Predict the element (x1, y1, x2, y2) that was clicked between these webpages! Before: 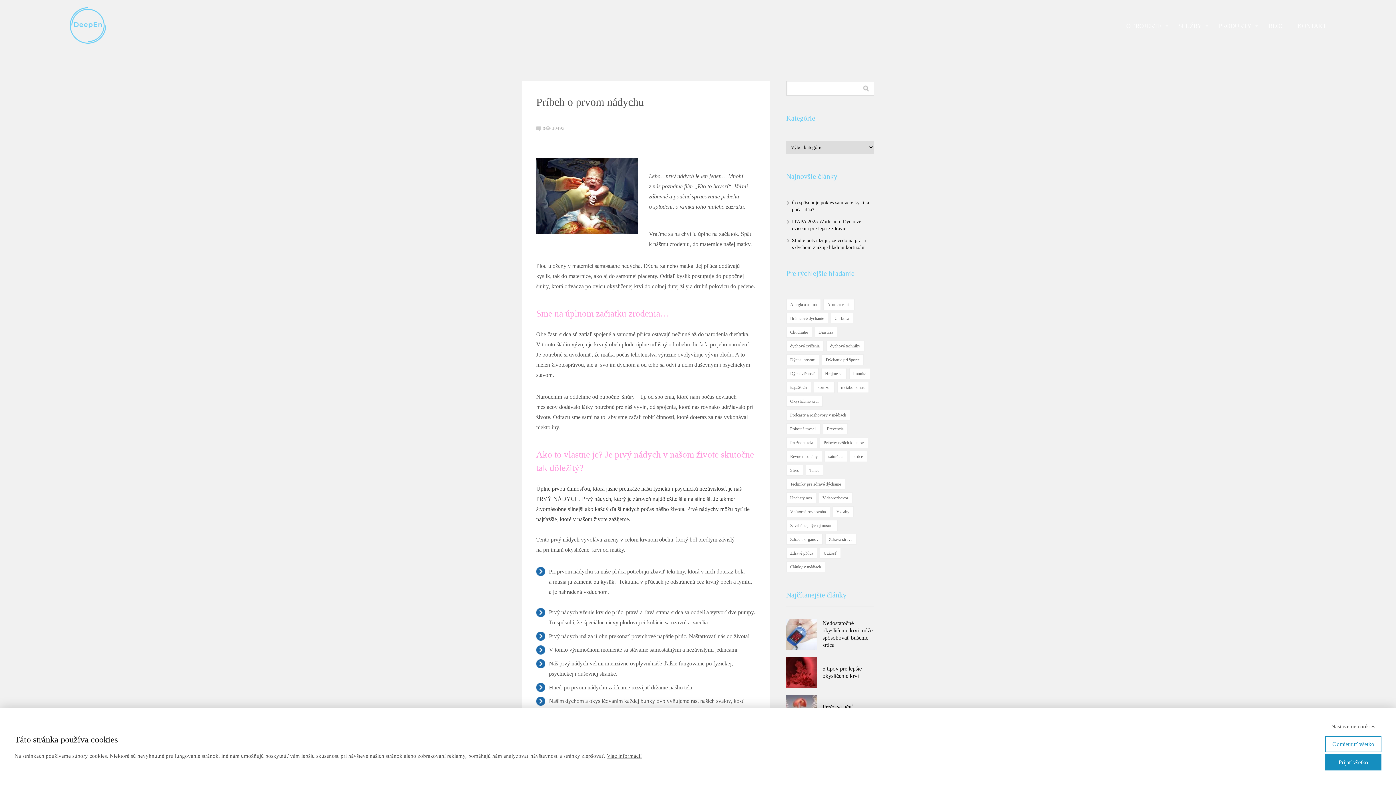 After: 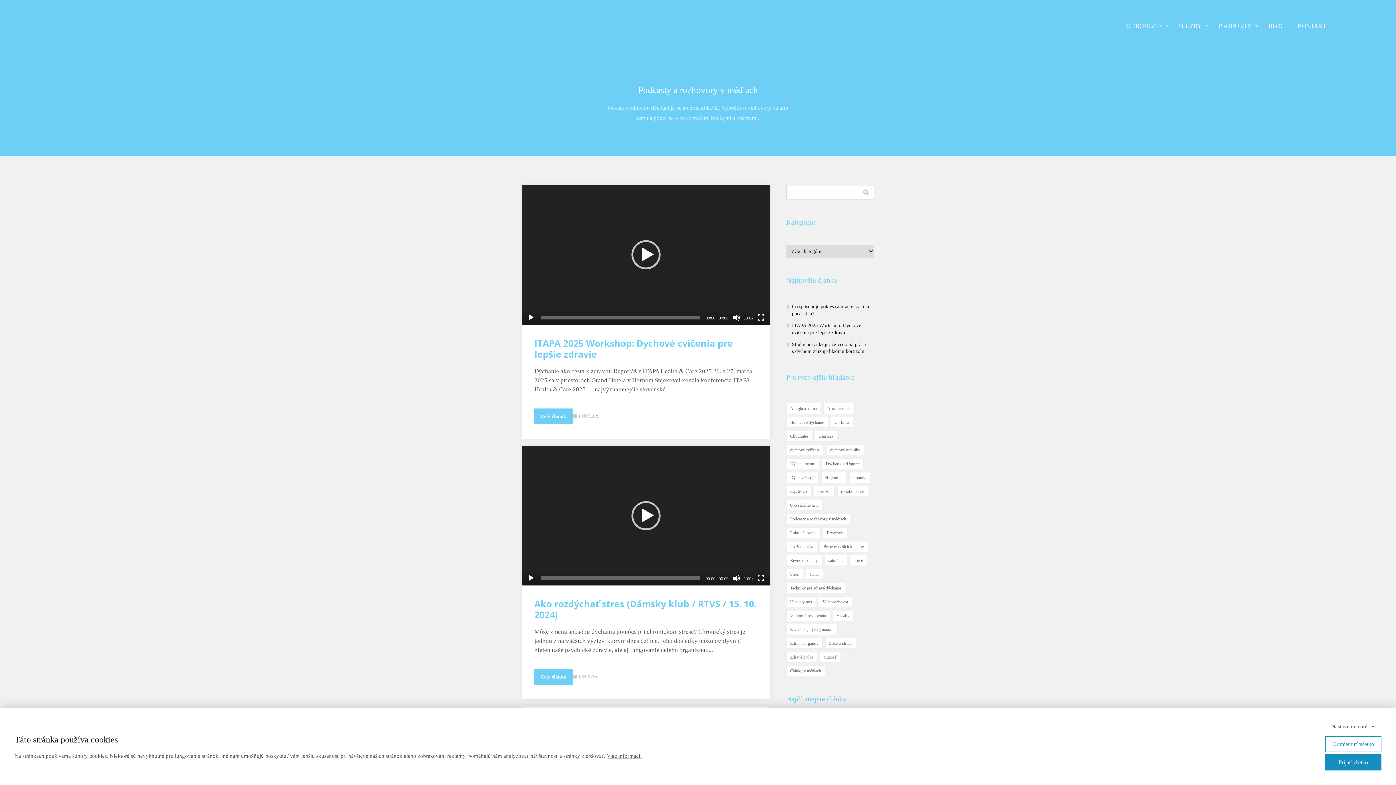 Action: bbox: (786, 409, 850, 420) label: Podcasty a rozhovory v médiach (14 položiek)